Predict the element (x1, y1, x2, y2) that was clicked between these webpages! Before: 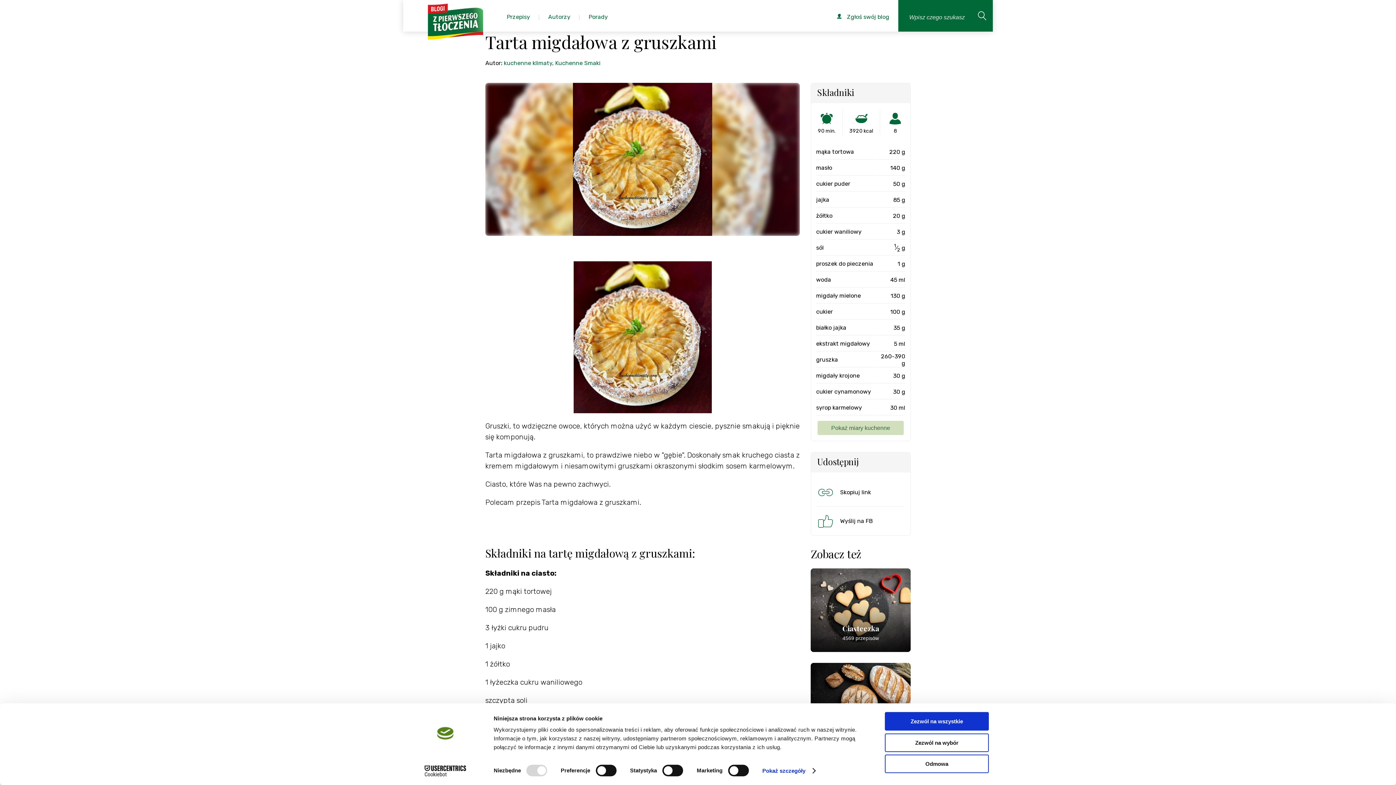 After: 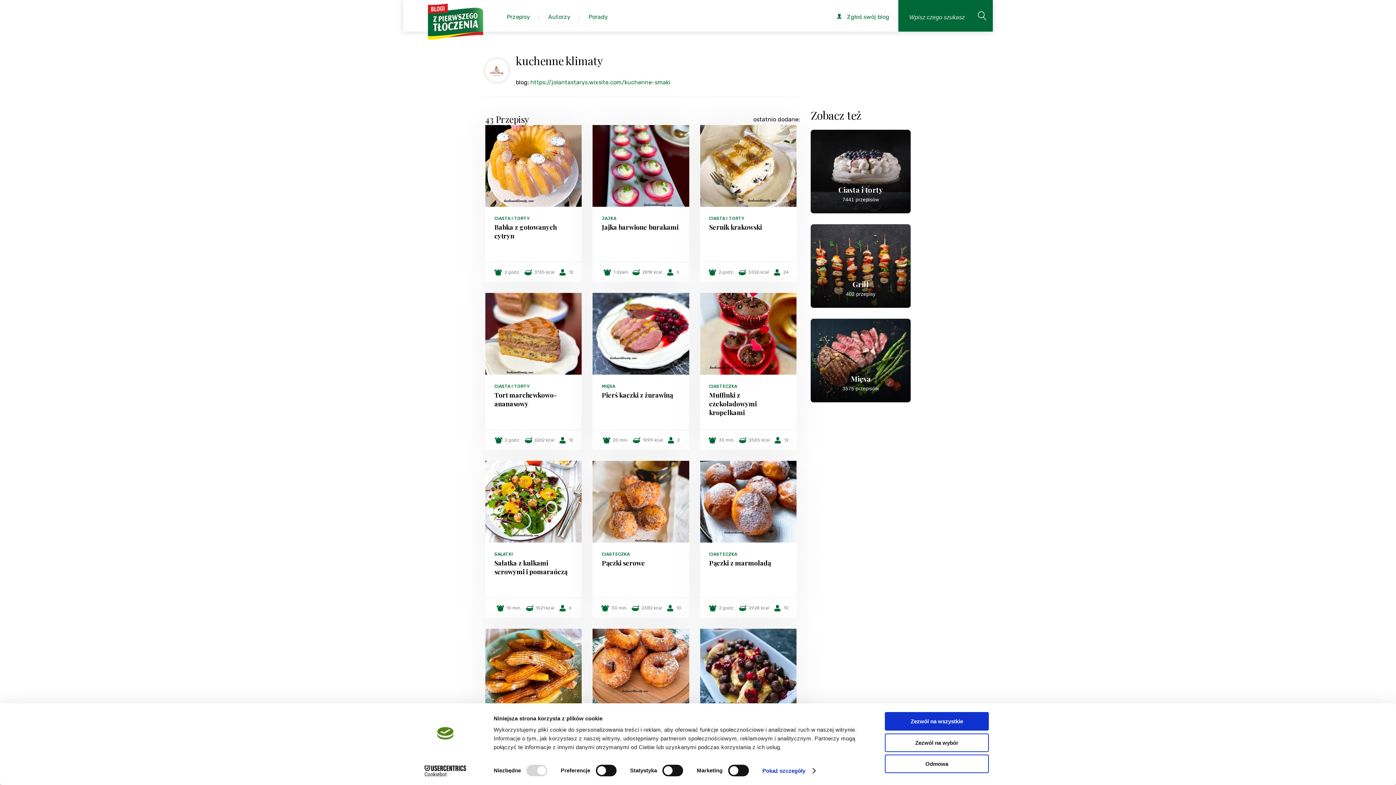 Action: label: Kuchenne Smaki bbox: (555, 59, 600, 66)